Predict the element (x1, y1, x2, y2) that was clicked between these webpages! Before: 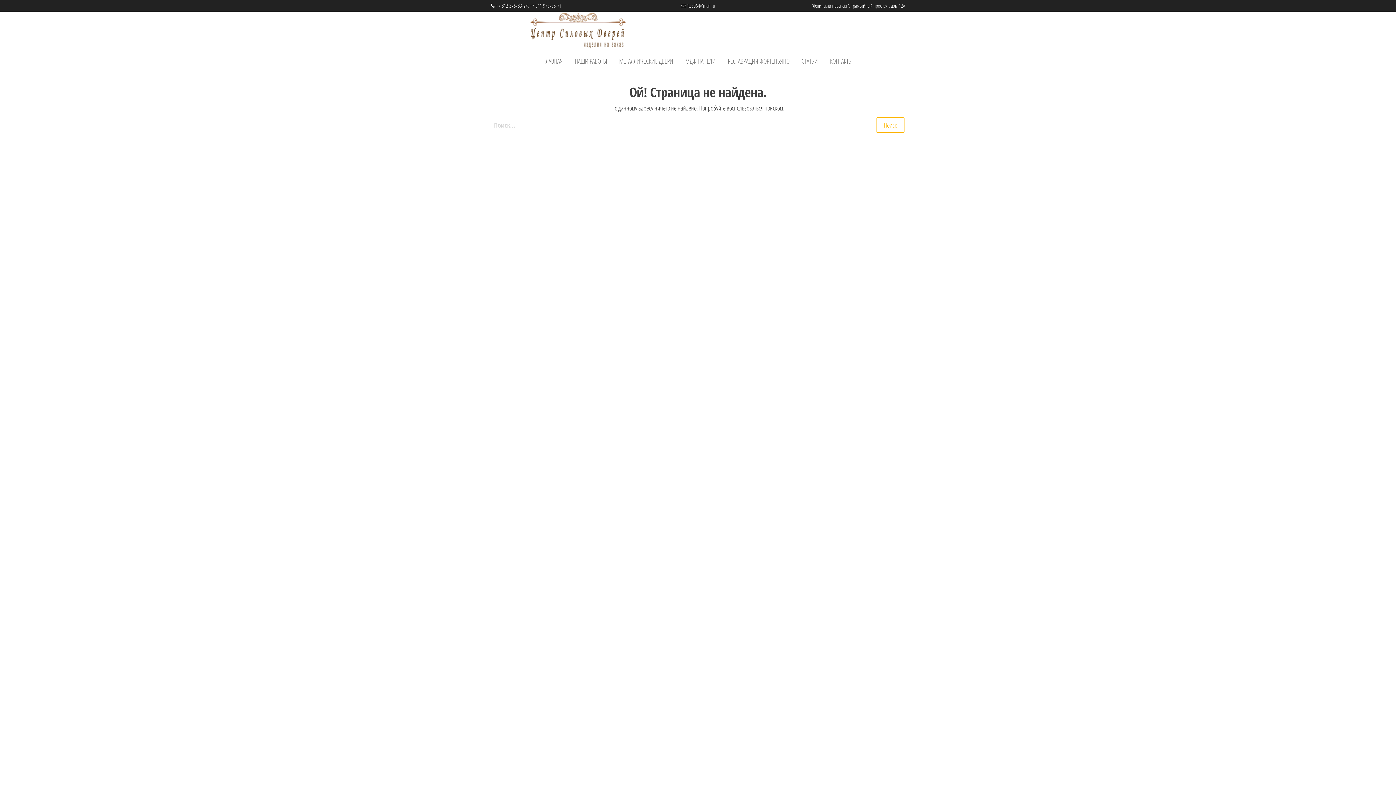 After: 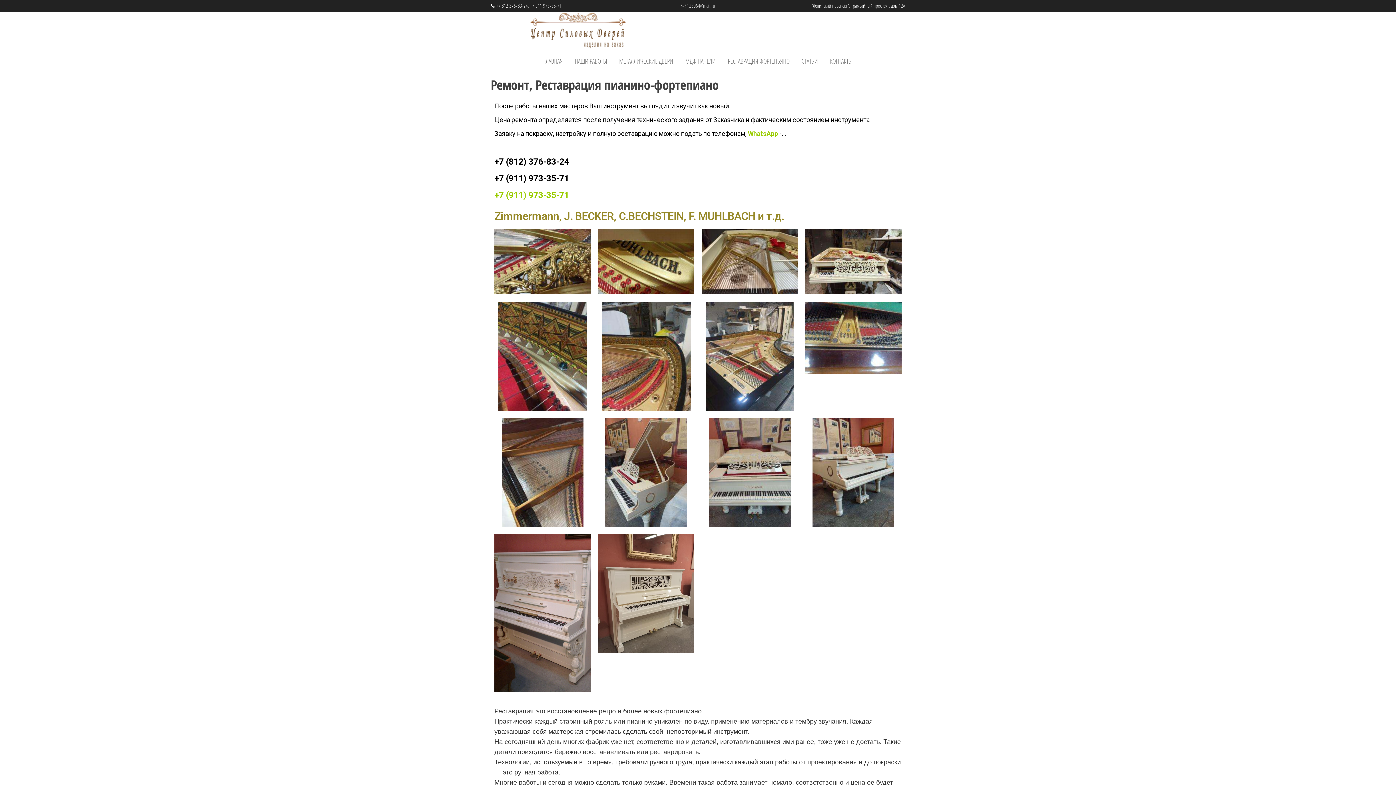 Action: label: РЕСТАВРАЦИЯ ФОРТЕПЬЯНО bbox: (722, 50, 795, 72)